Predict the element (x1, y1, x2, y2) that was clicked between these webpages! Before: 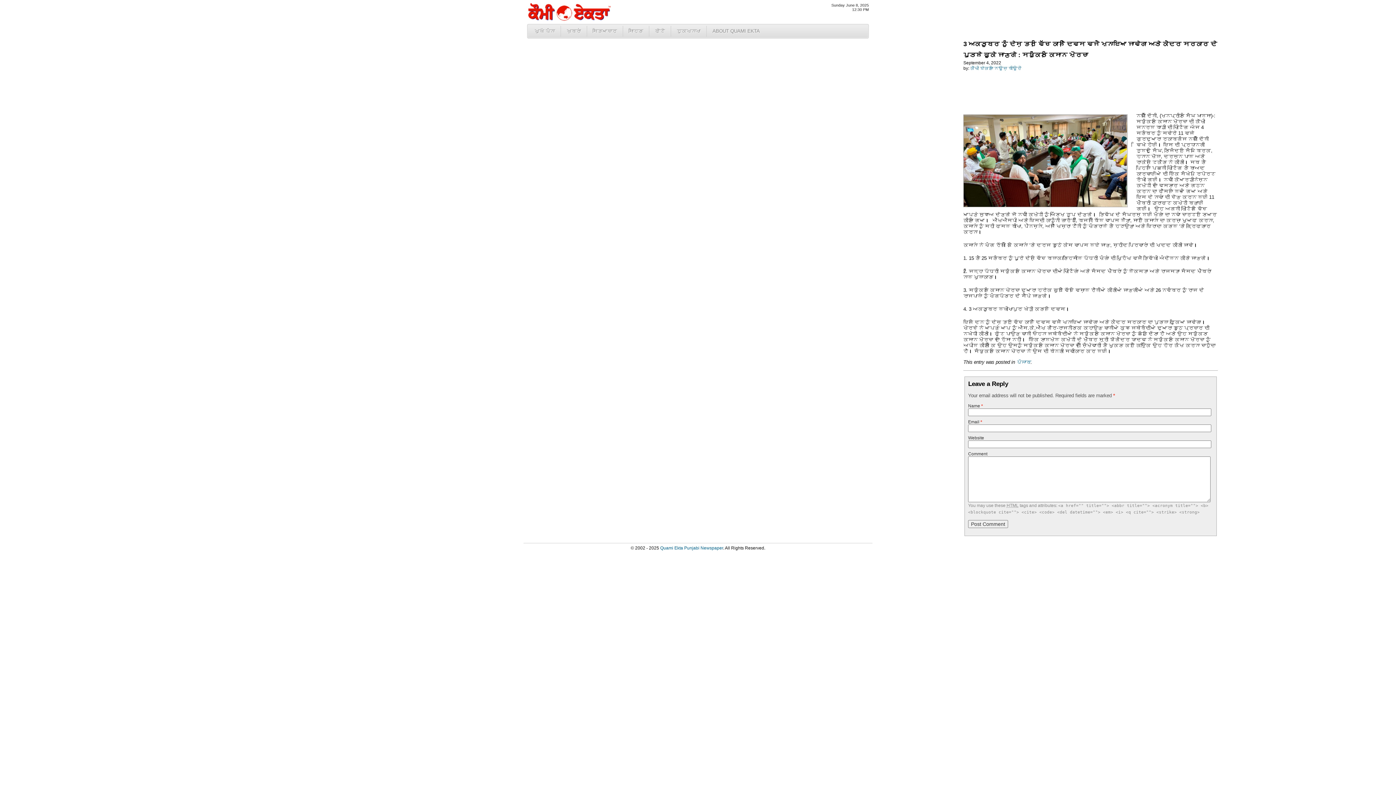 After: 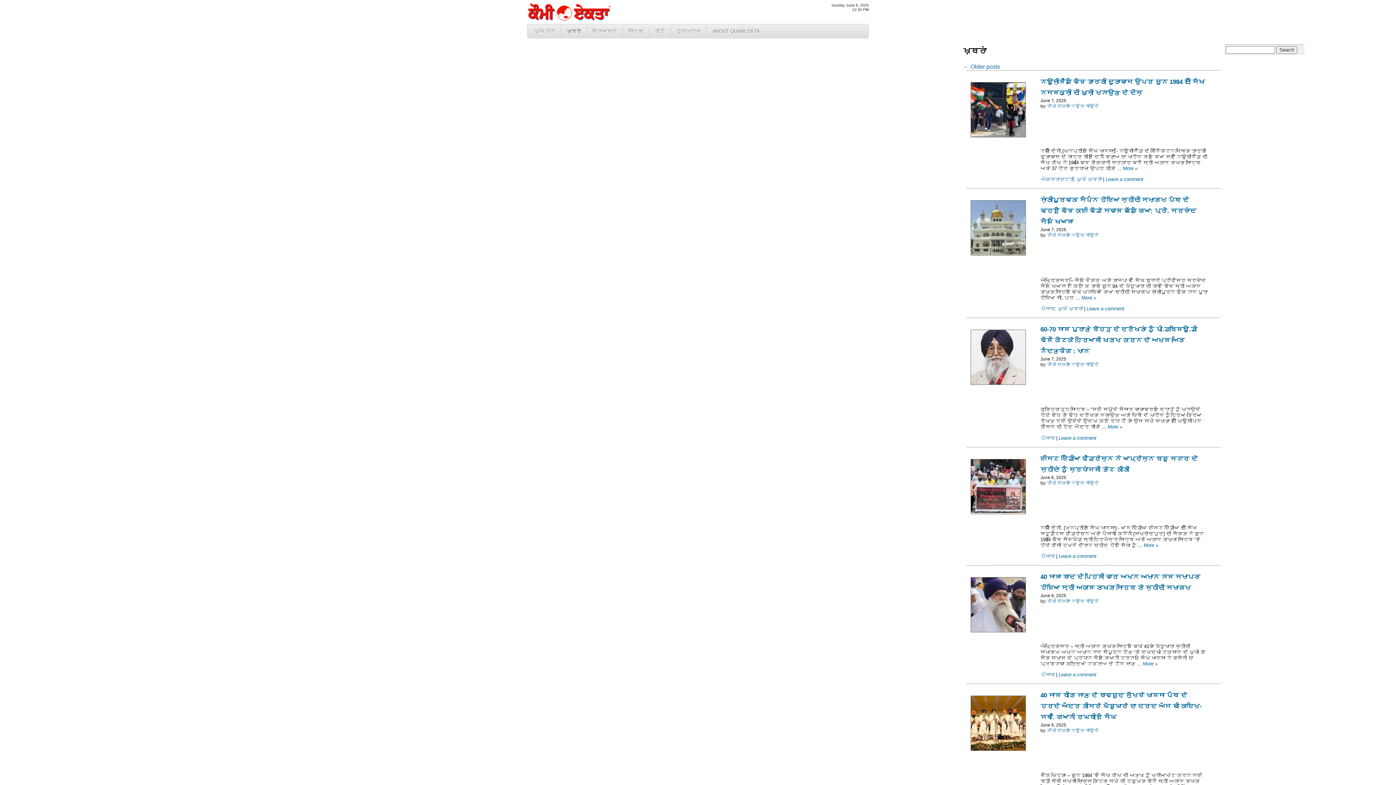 Action: label: ਖ਼ਬਰਾਂ bbox: (561, 26, 586, 36)